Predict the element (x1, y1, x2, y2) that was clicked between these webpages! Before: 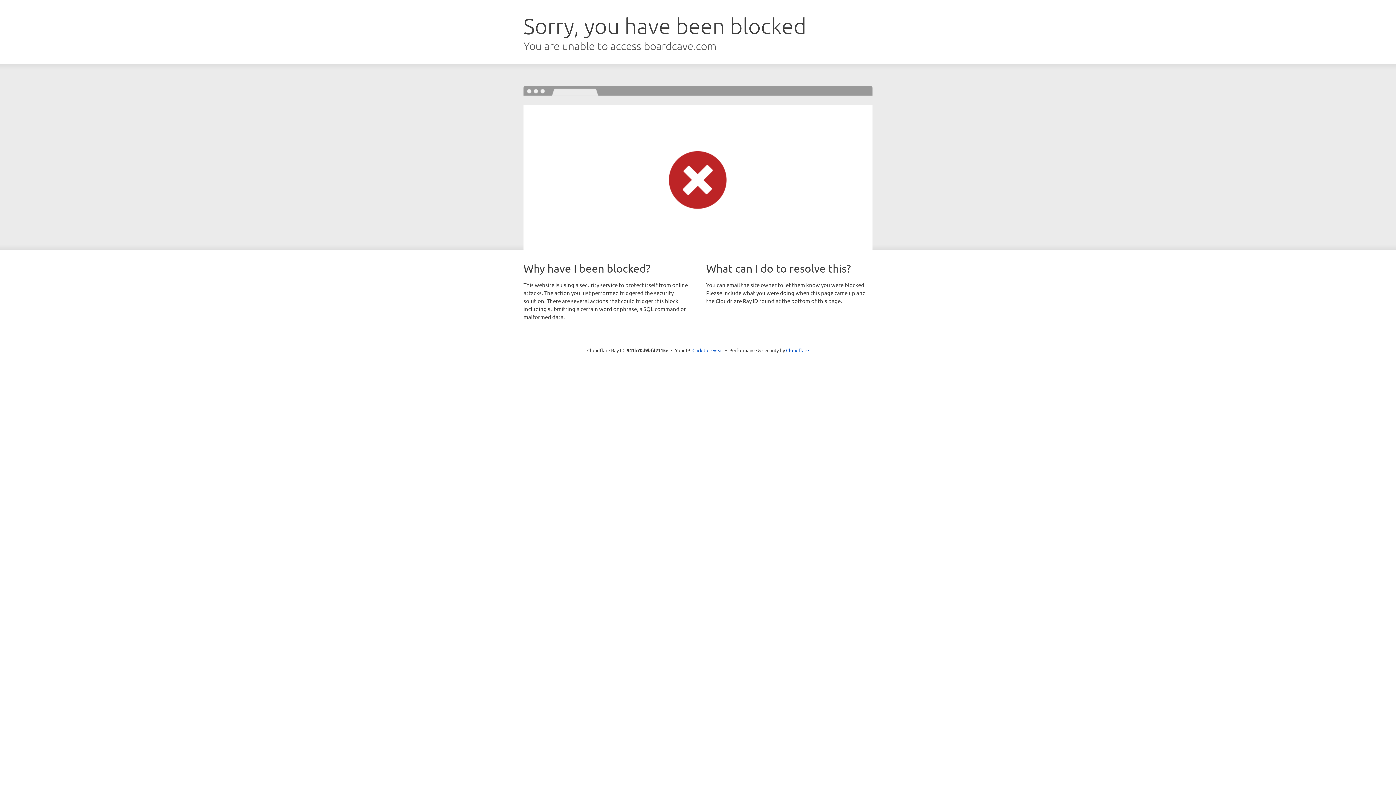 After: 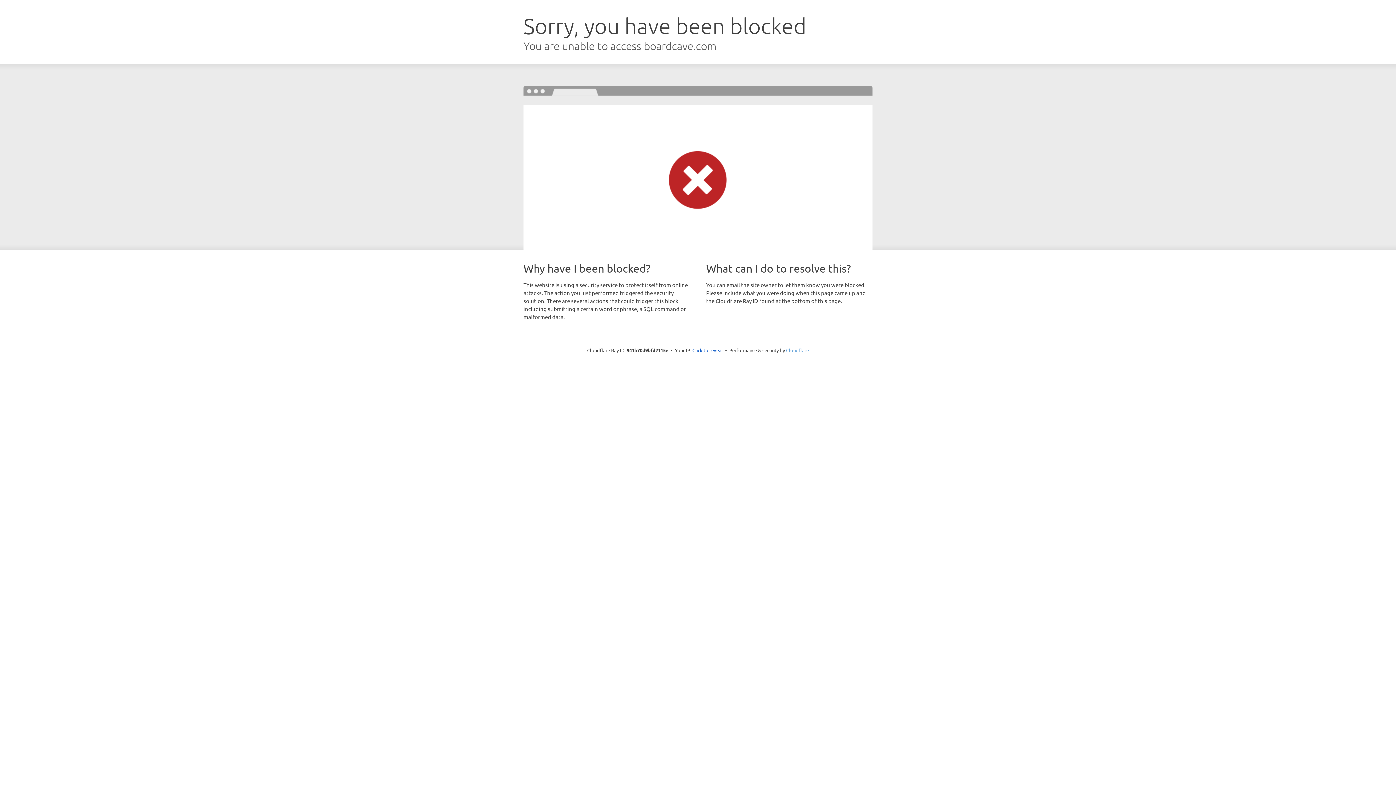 Action: bbox: (786, 347, 809, 353) label: Cloudflare